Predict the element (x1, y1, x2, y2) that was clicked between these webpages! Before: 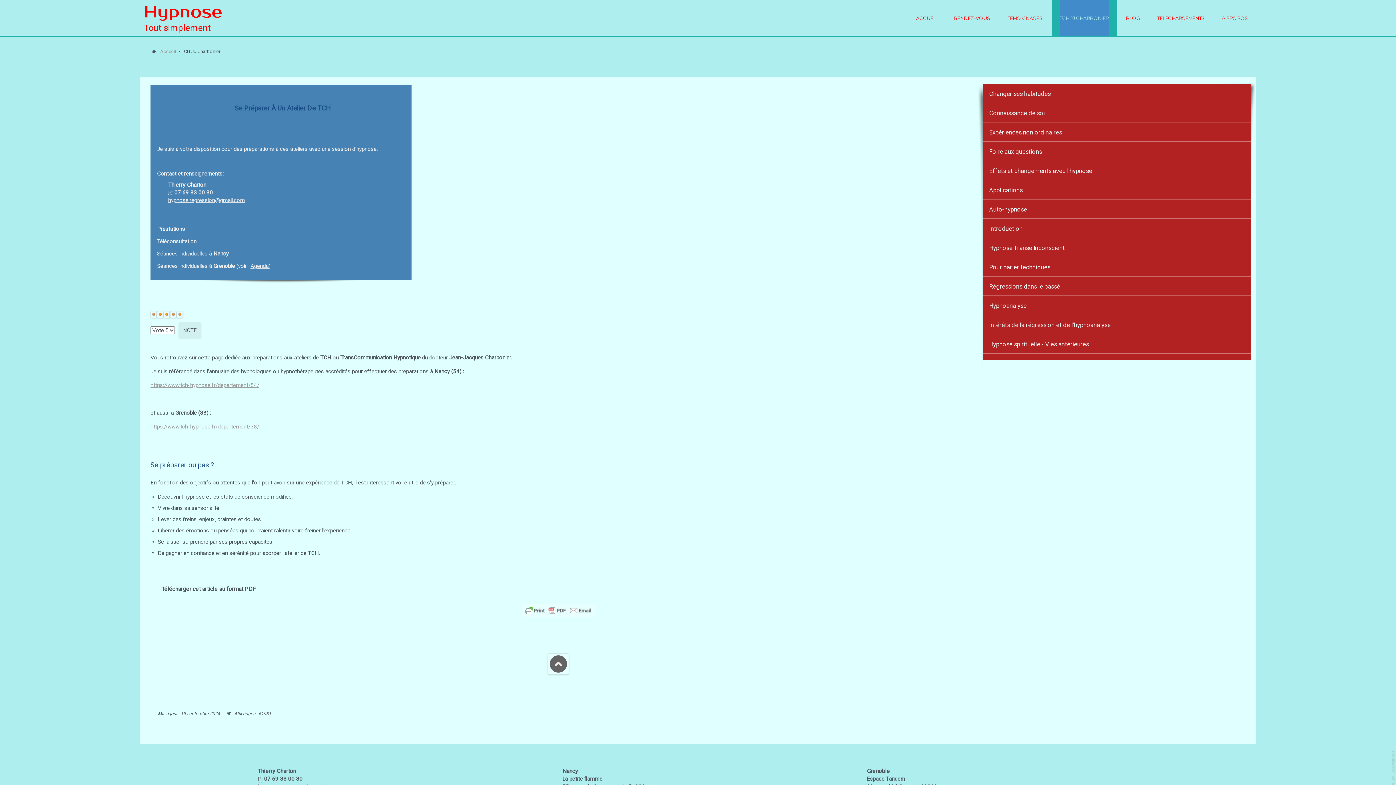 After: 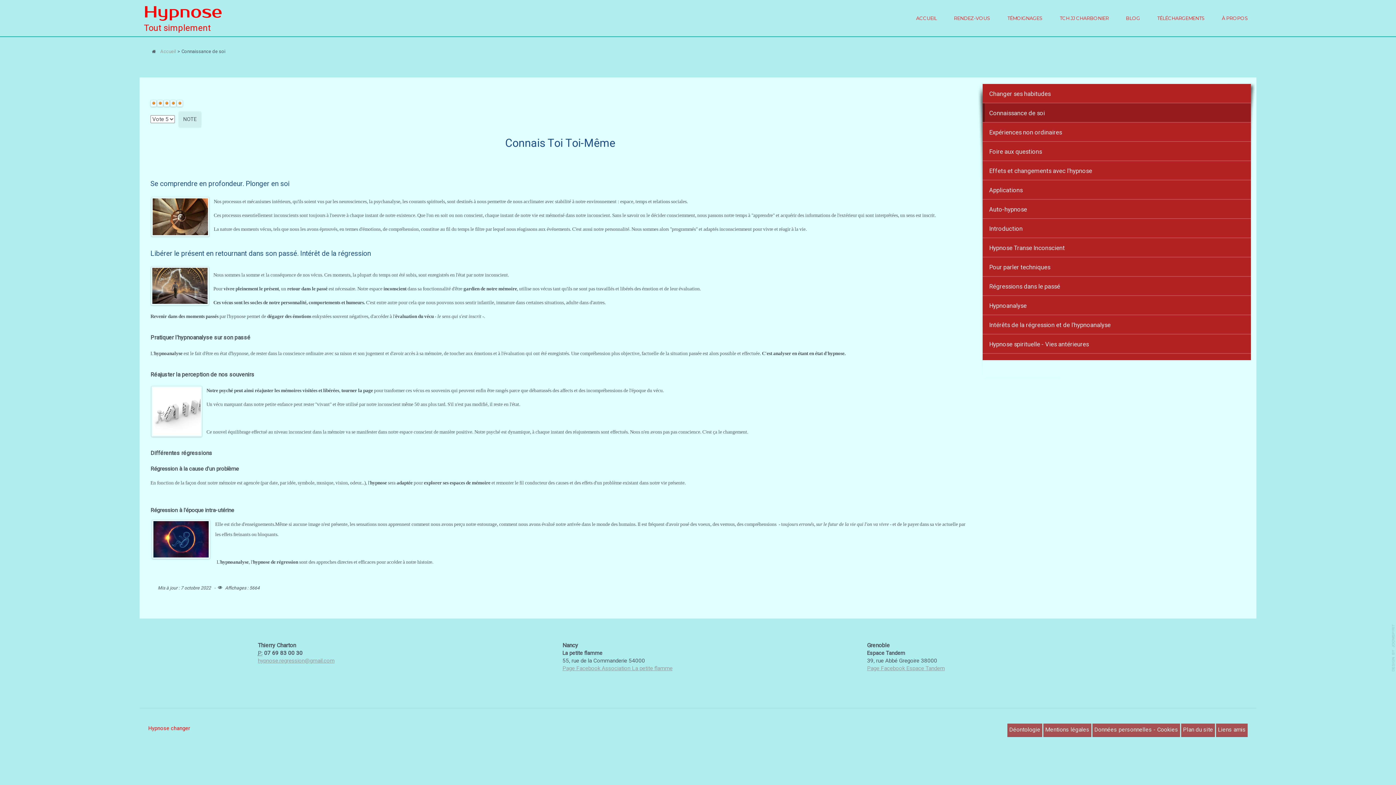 Action: bbox: (982, 103, 1251, 122) label: Connaissance de soi